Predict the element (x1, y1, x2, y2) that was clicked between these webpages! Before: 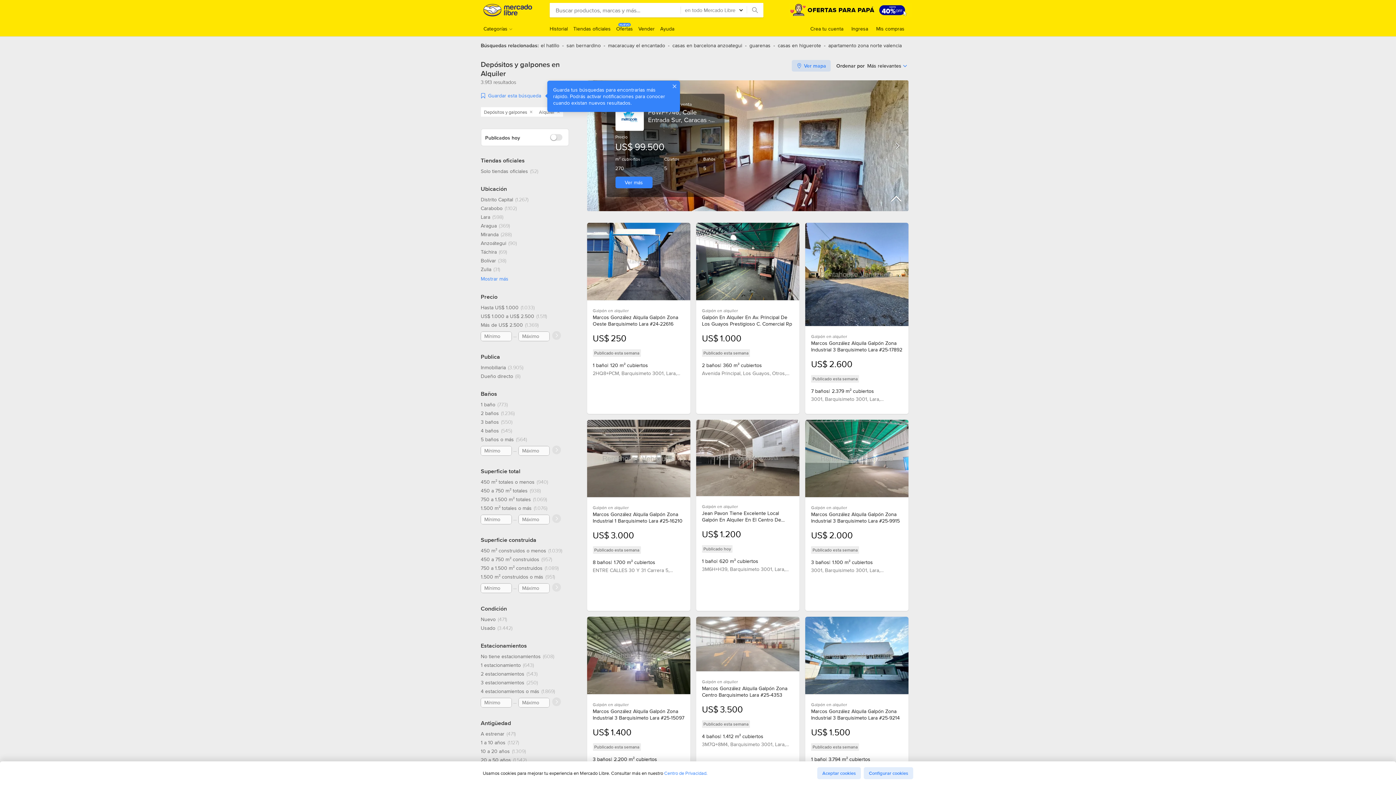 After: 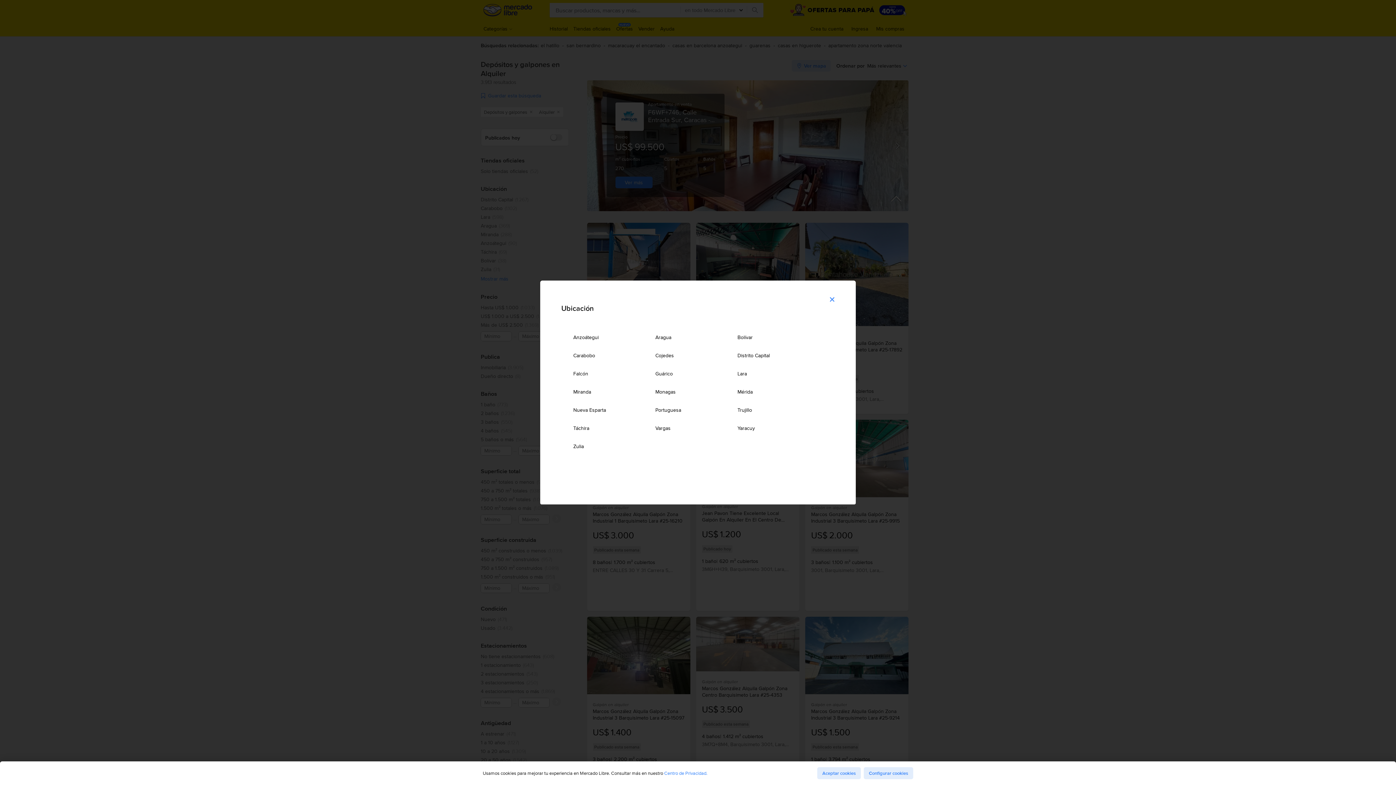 Action: label: Mostrar más Ubicación bbox: (480, 275, 508, 282)